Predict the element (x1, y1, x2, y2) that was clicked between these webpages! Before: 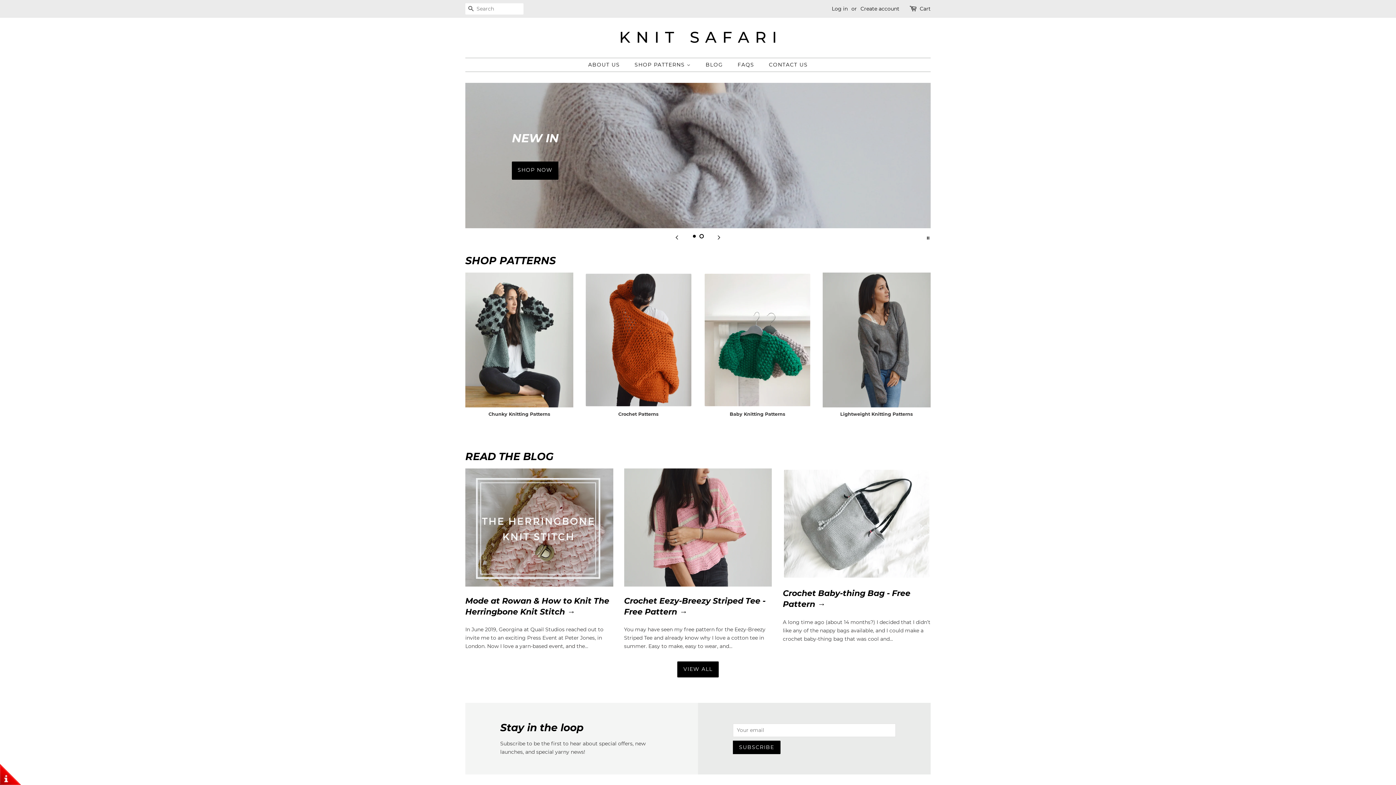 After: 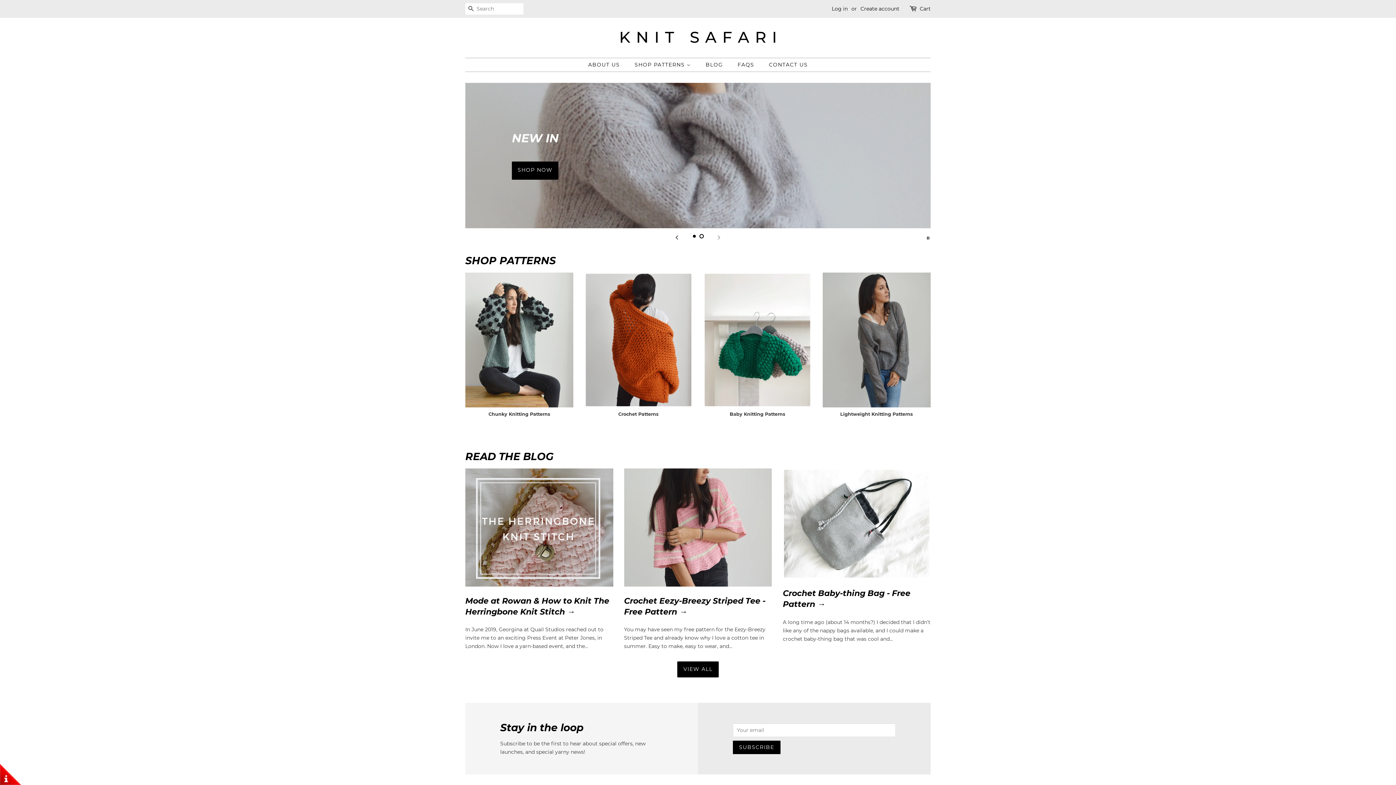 Action: label: Next slide bbox: (711, 229, 727, 245)